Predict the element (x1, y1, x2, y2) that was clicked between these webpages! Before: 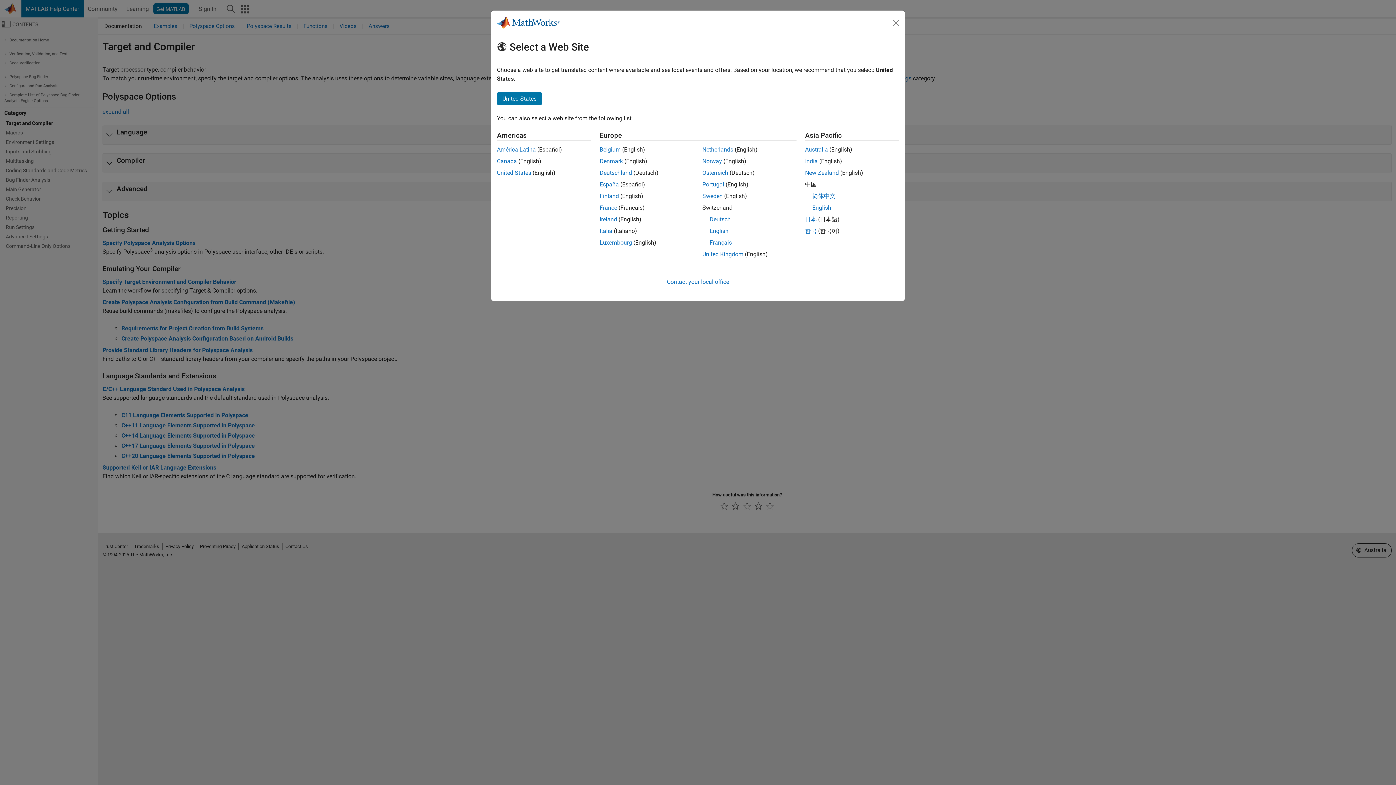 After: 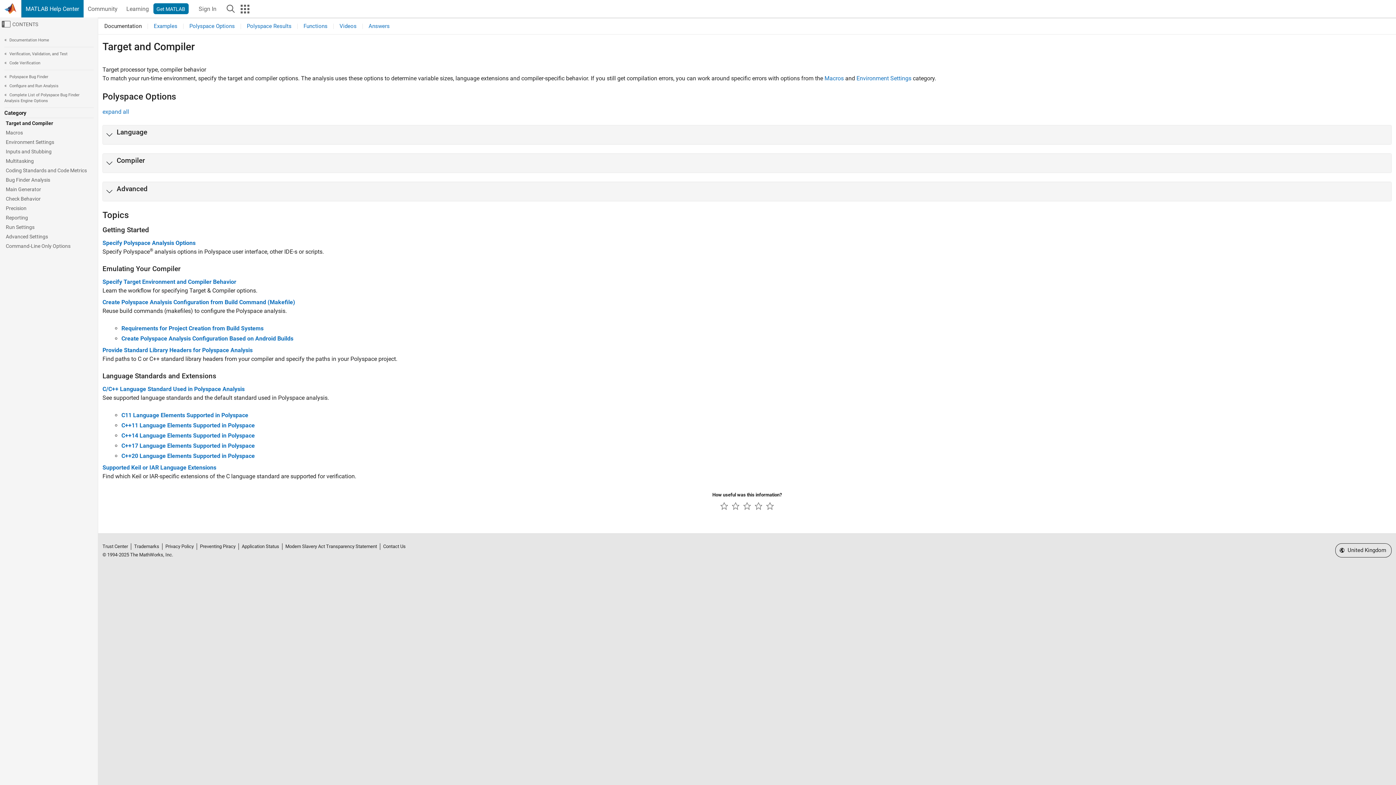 Action: bbox: (599, 216, 617, 222) label: Ireland